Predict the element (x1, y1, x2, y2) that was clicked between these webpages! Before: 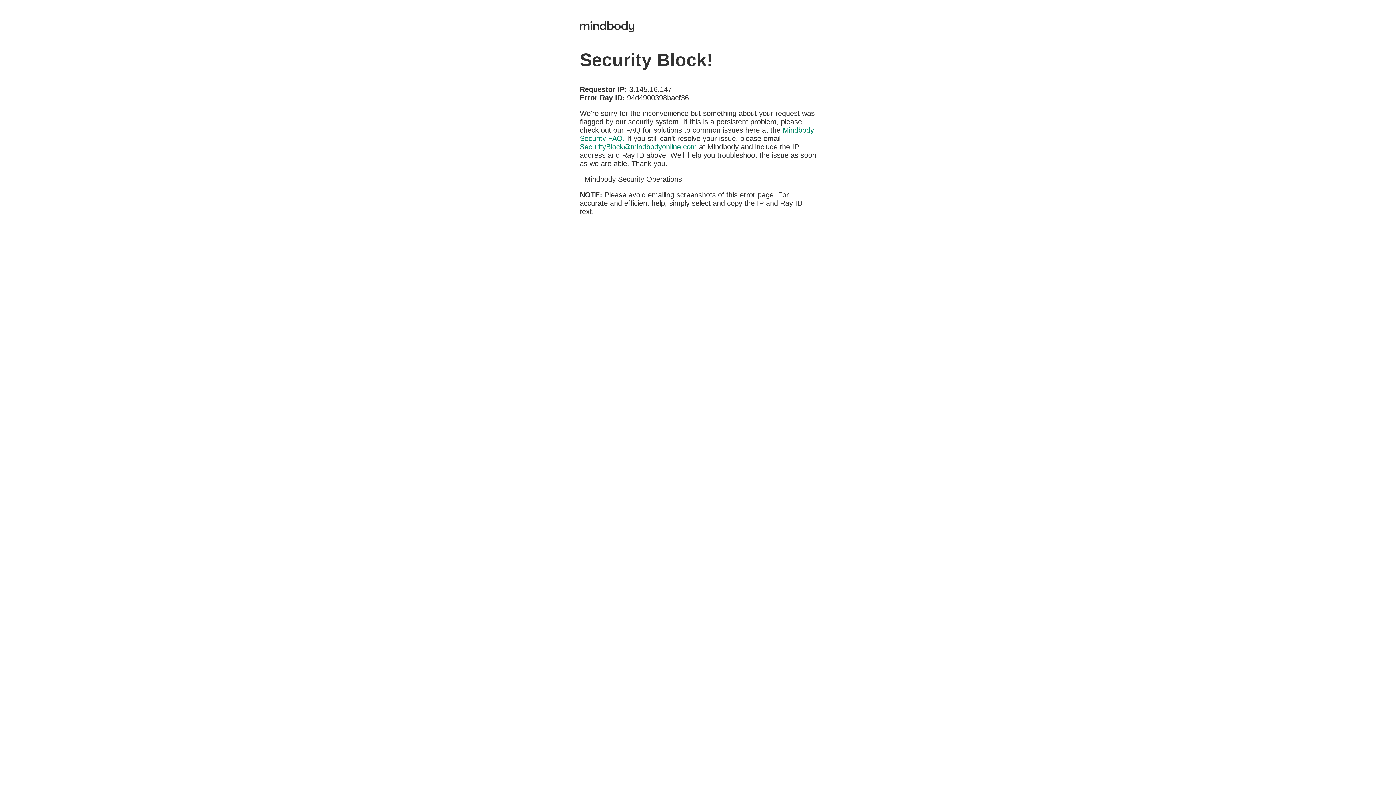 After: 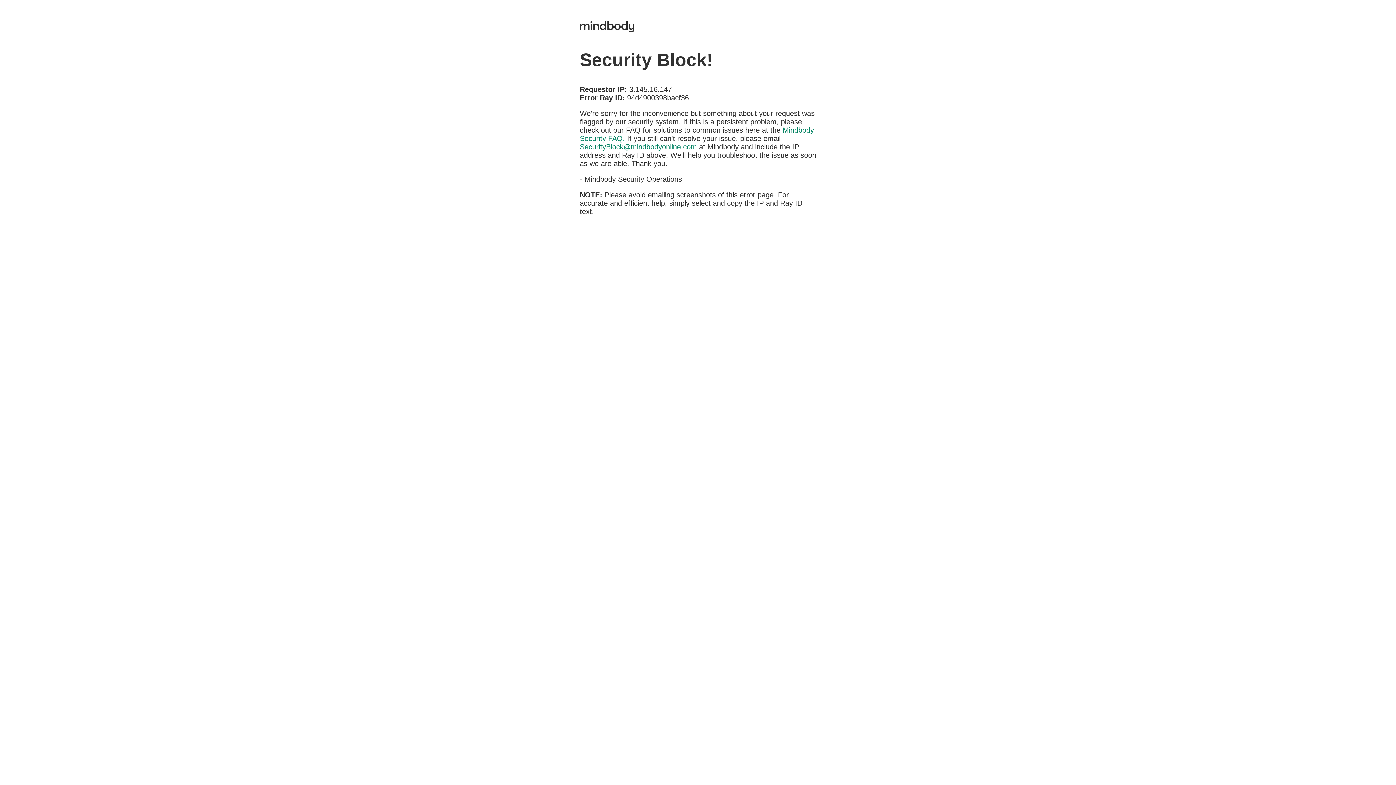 Action: bbox: (580, 142, 697, 150) label: SecurityBlock@mindbodyonline.com